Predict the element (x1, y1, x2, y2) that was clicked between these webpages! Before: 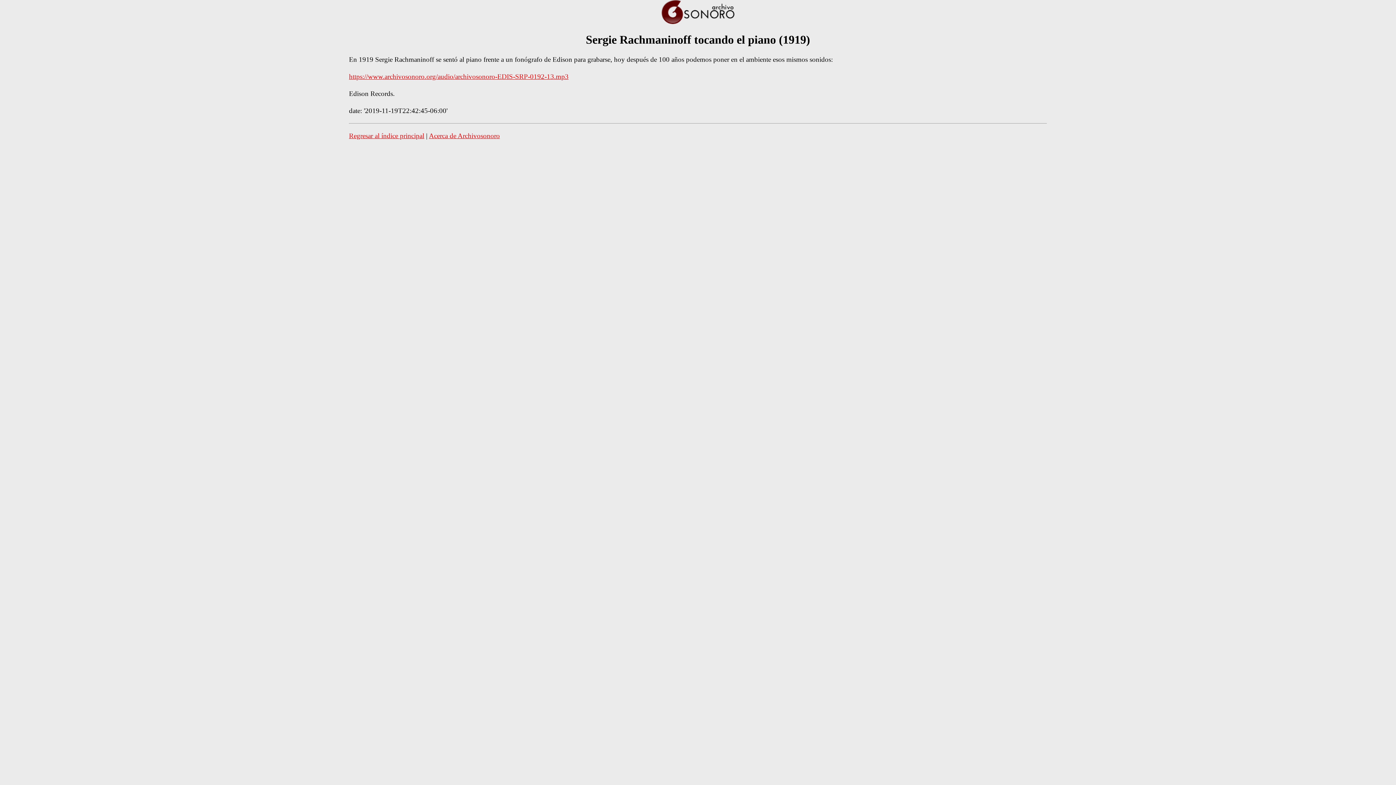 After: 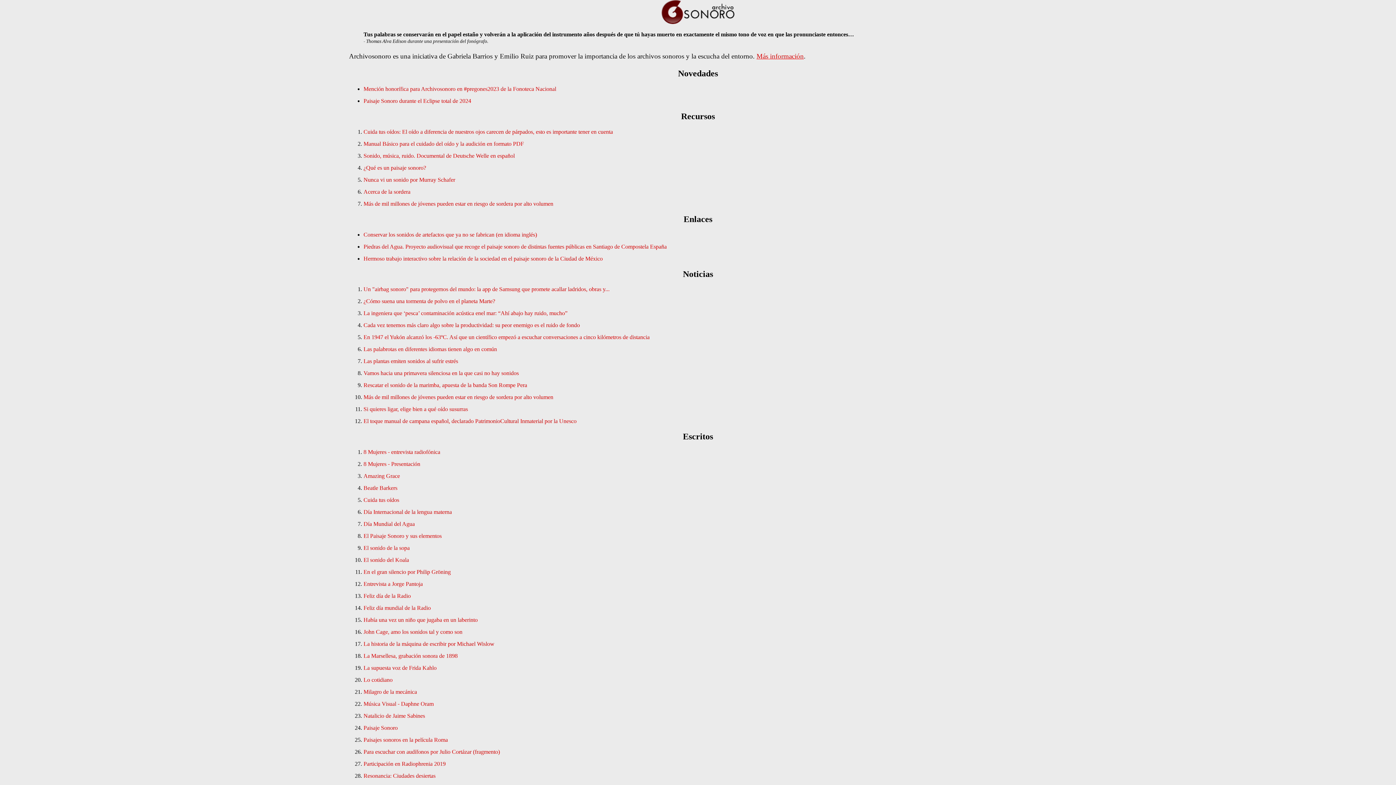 Action: bbox: (349, 131, 424, 139) label: Regresar al índice principal